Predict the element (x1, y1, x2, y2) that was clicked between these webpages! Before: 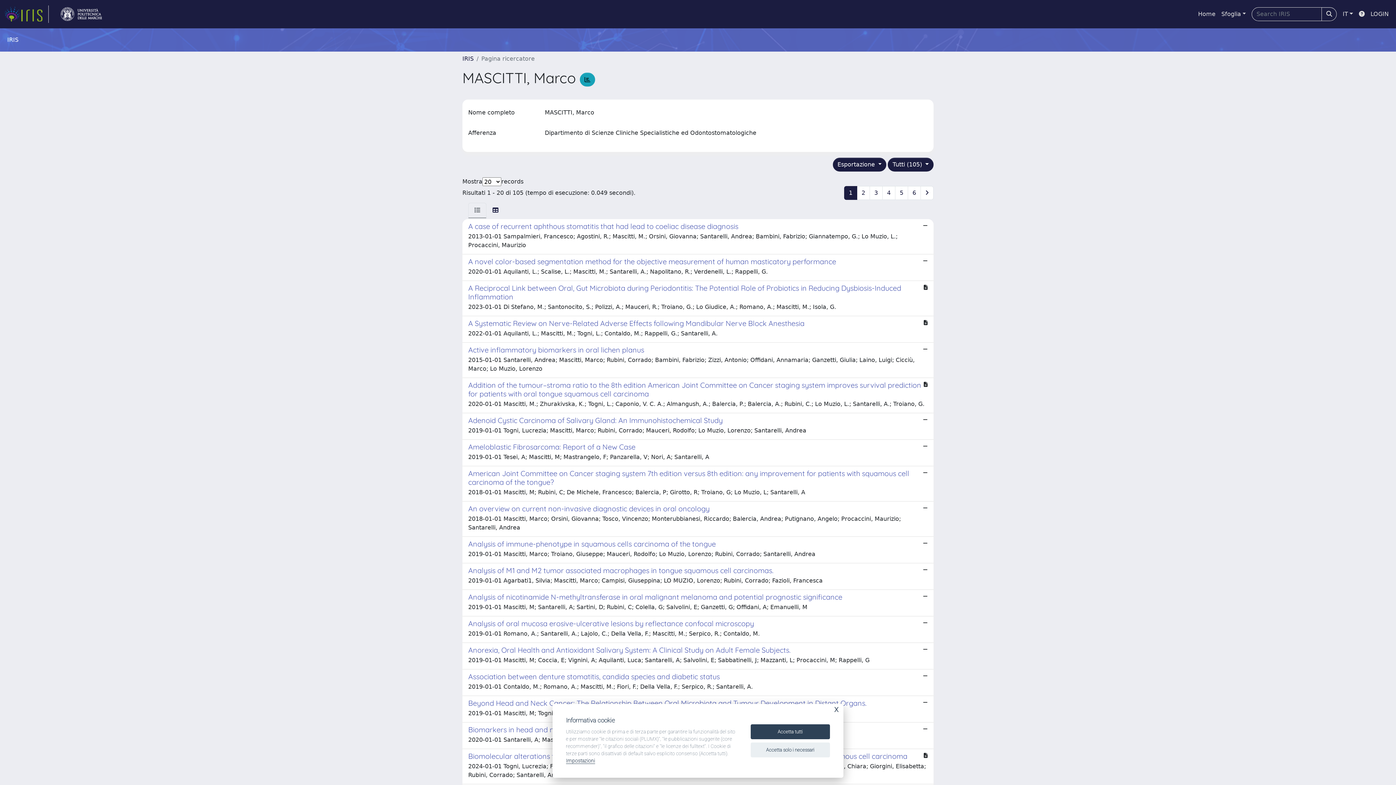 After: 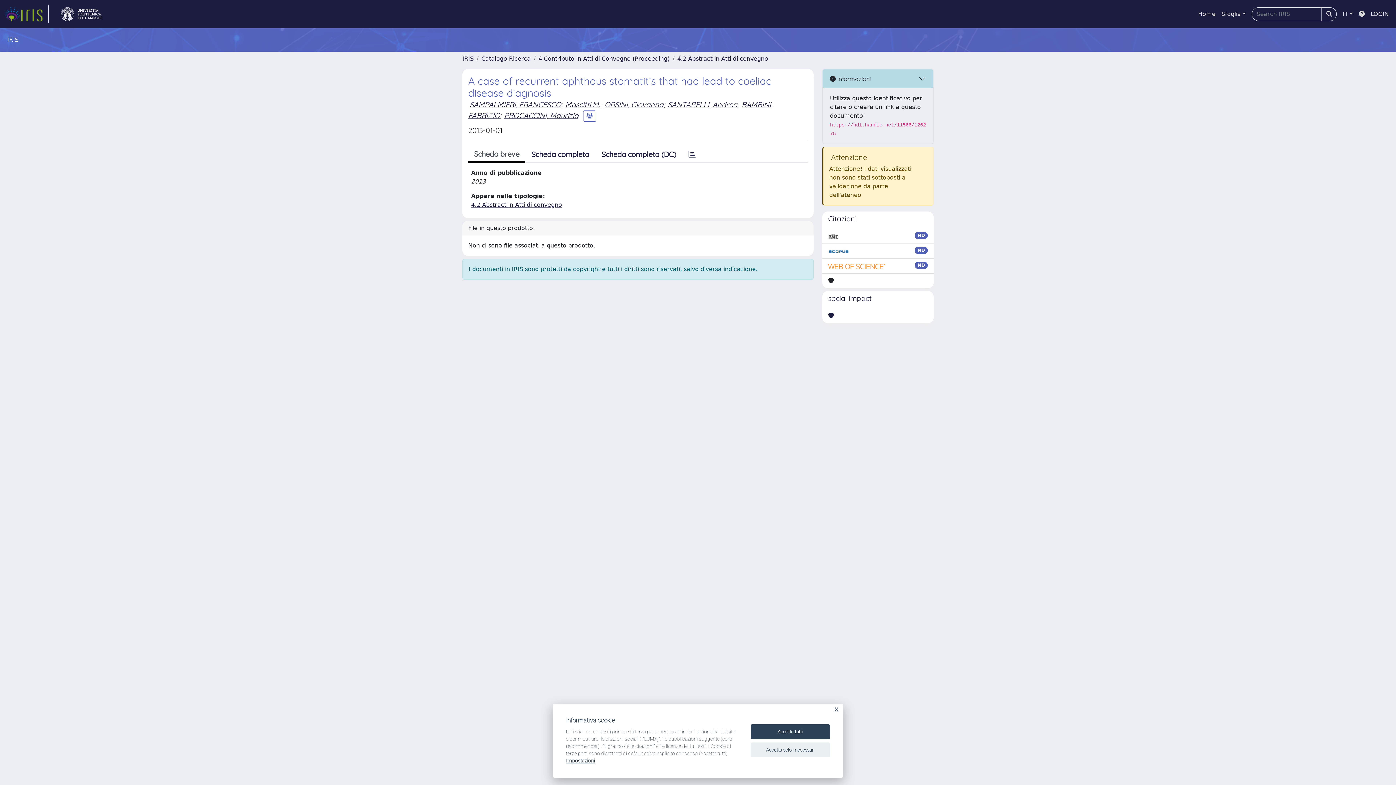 Action: bbox: (462, 219, 933, 254) label: A case of recurrent aphthous stomatitis that had lead to coeliac disease diagnosis

2013-01-01 Sampalmieri, Francesco; Agostini, R.; Mascitti, M.; Orsini, Giovanna; Santarelli, Andrea; Bambini, Fabrizio; Giannatempo, G.; Lo Muzio, L.; Procaccini, Maurizio